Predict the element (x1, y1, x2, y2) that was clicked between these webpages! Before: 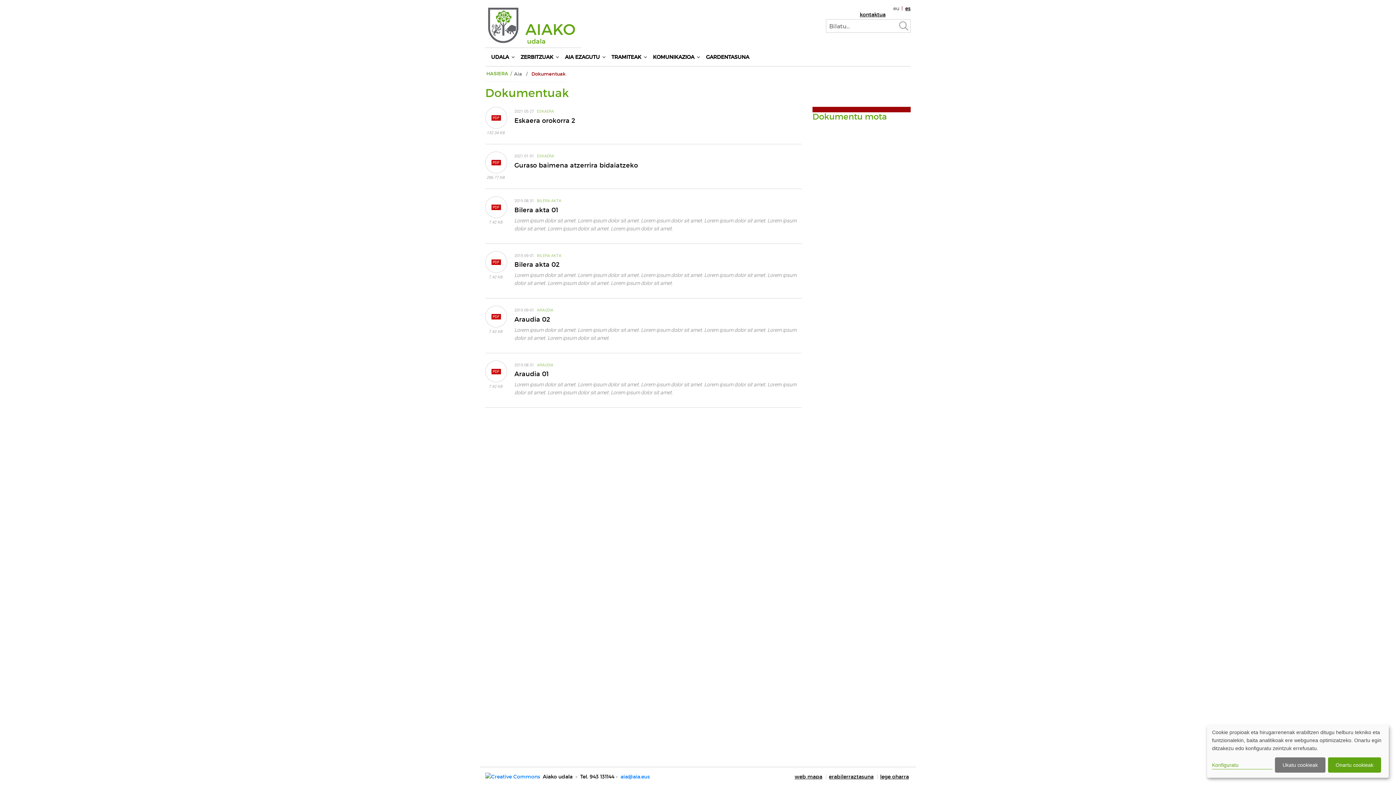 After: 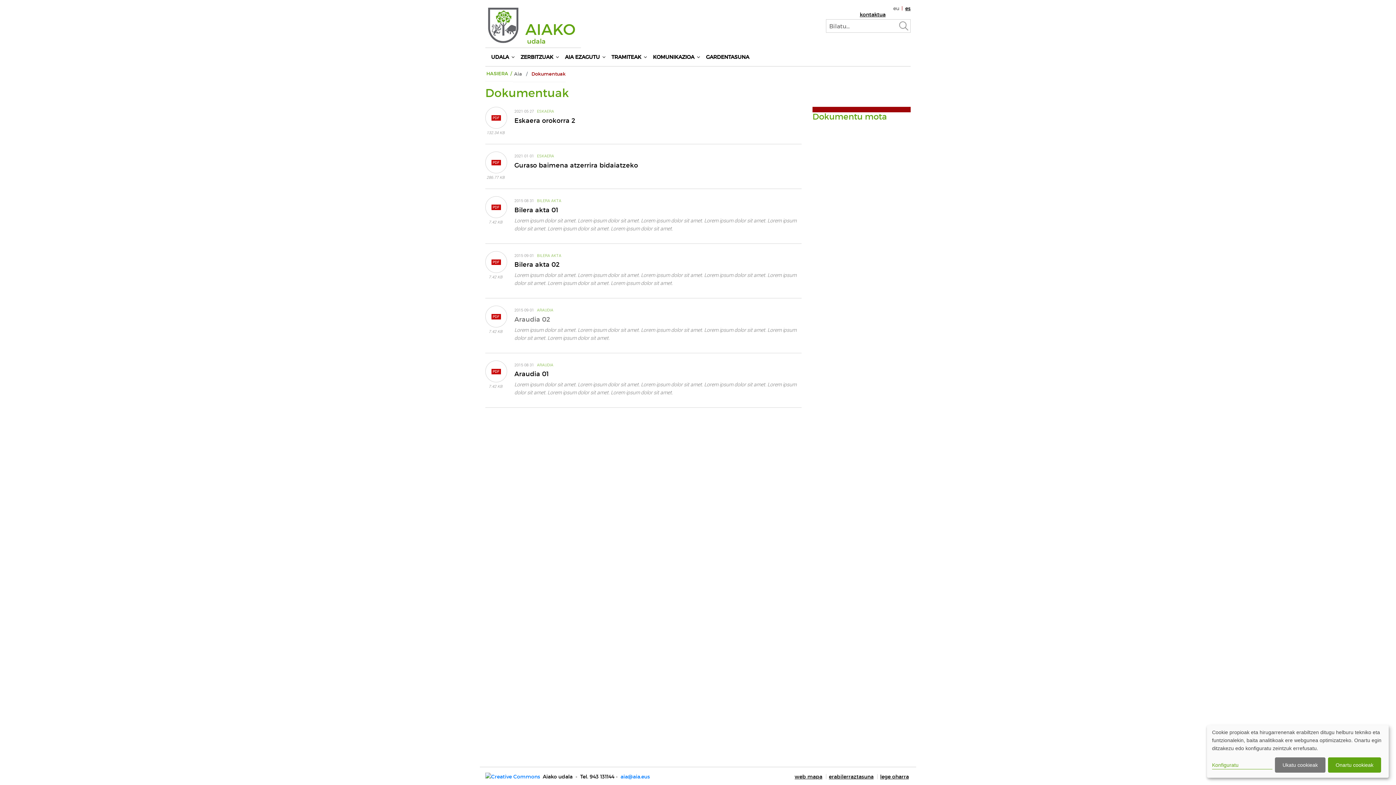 Action: bbox: (514, 315, 550, 323) label: Araudia 02